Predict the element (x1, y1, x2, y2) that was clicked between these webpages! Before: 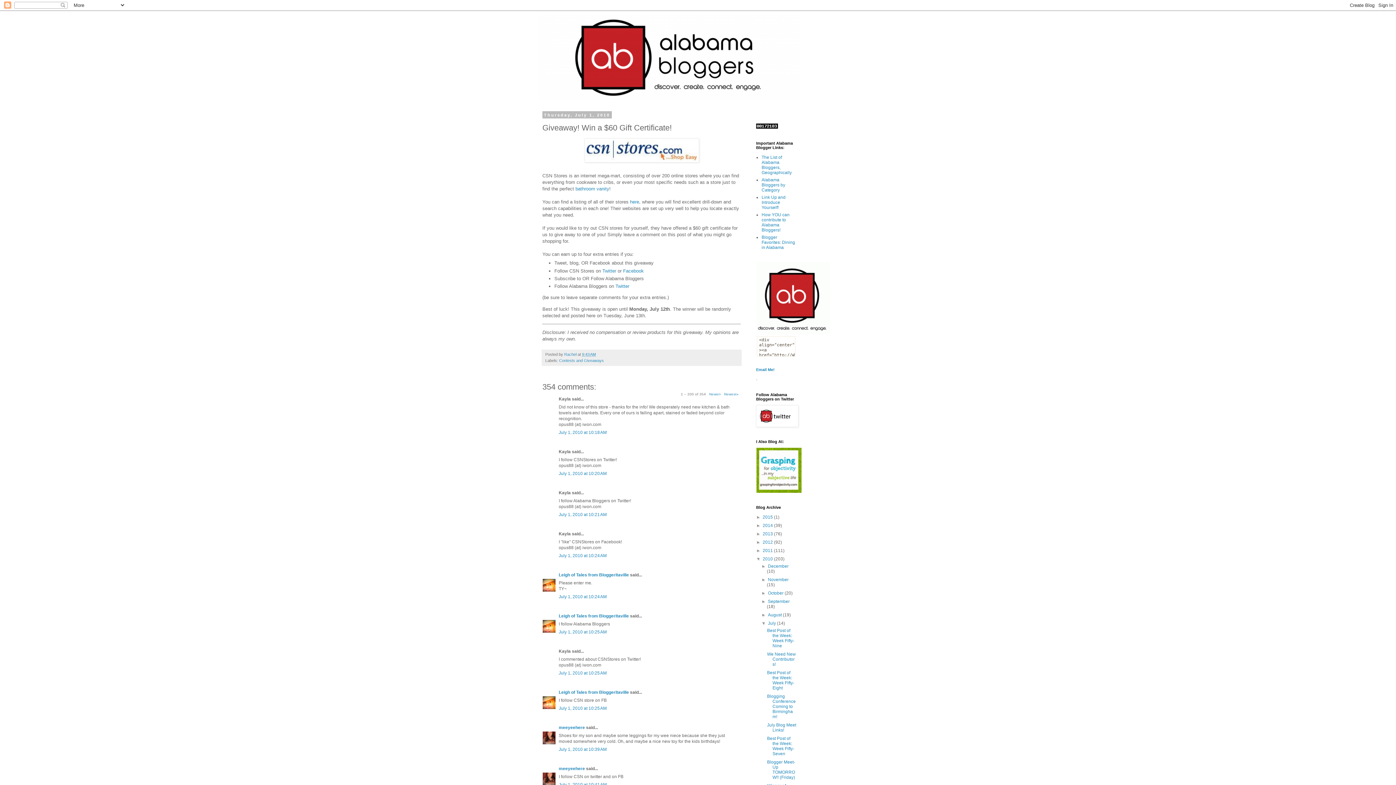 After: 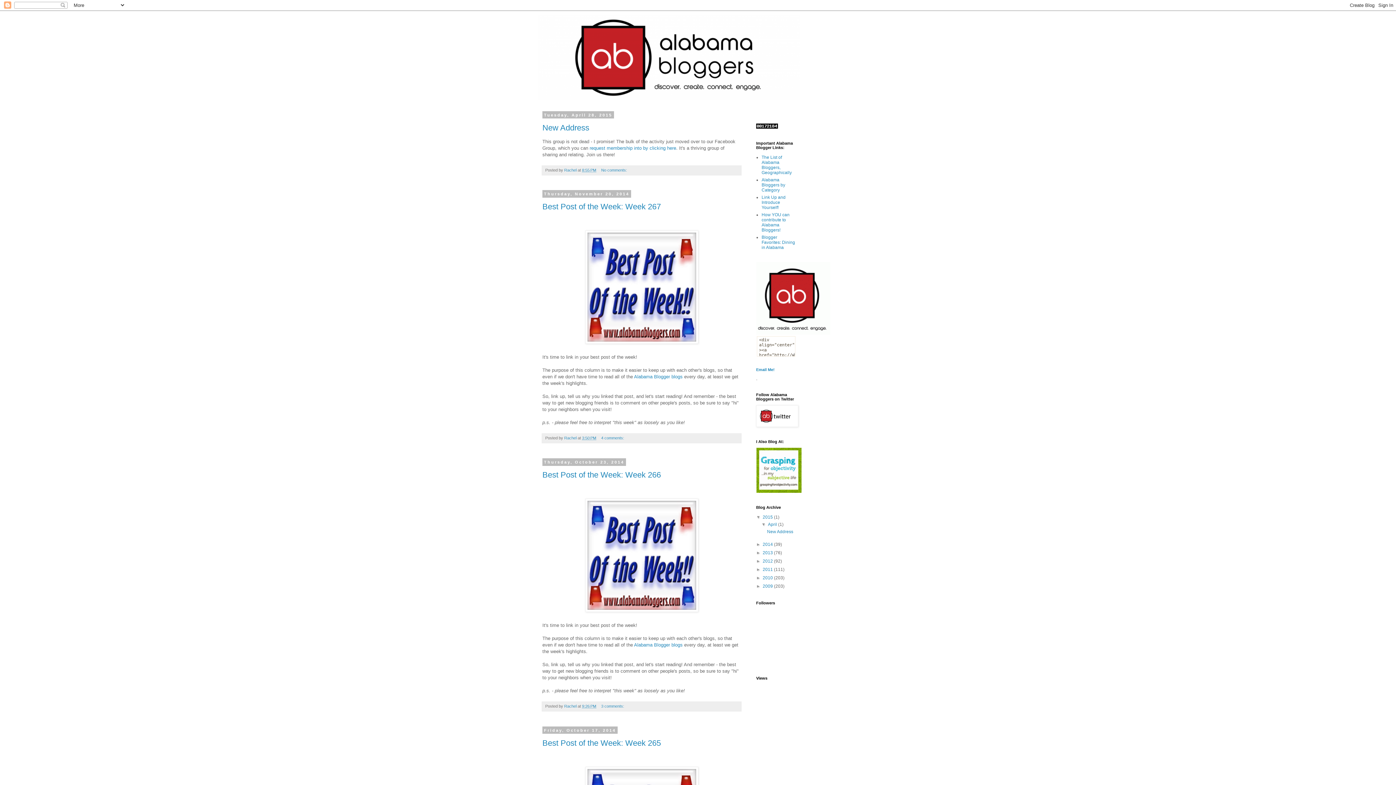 Action: bbox: (538, 14, 858, 100)